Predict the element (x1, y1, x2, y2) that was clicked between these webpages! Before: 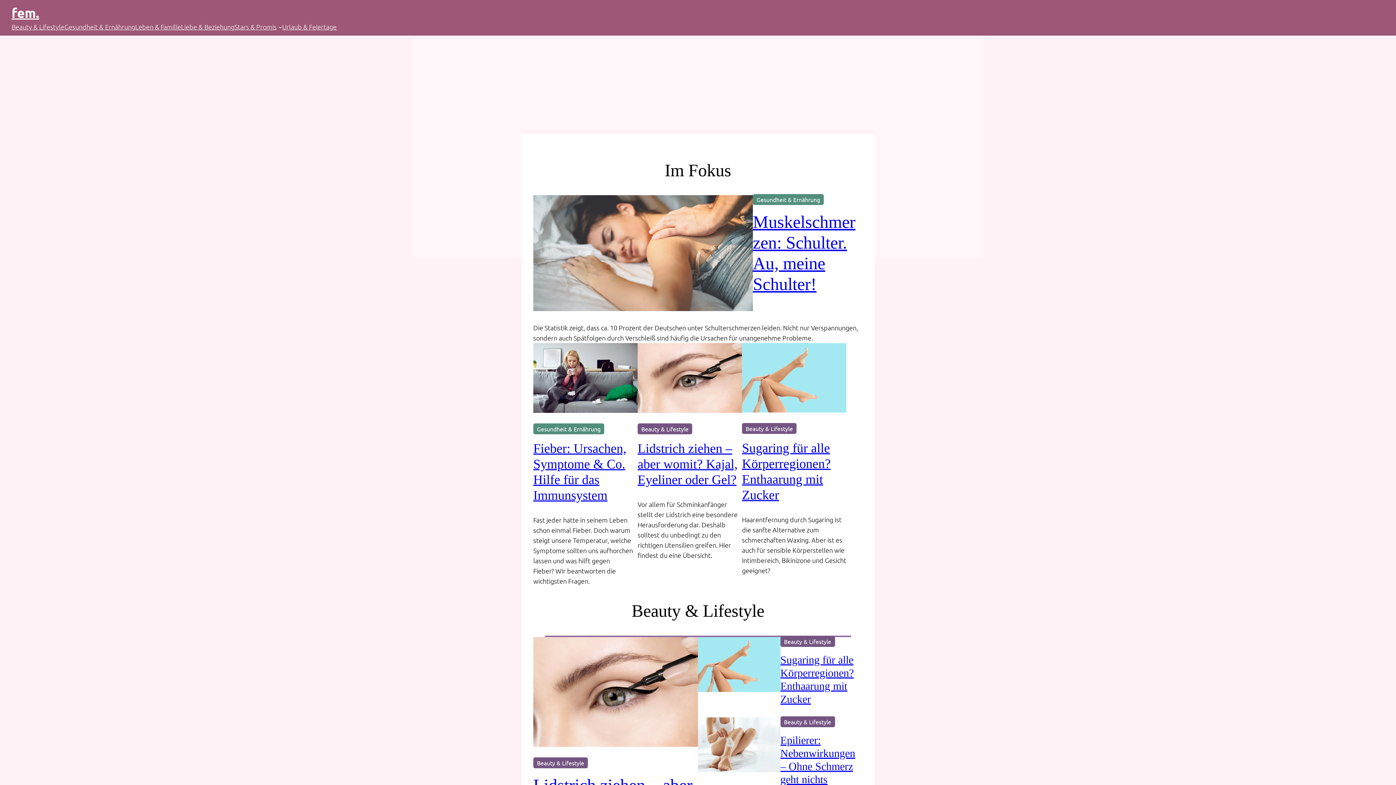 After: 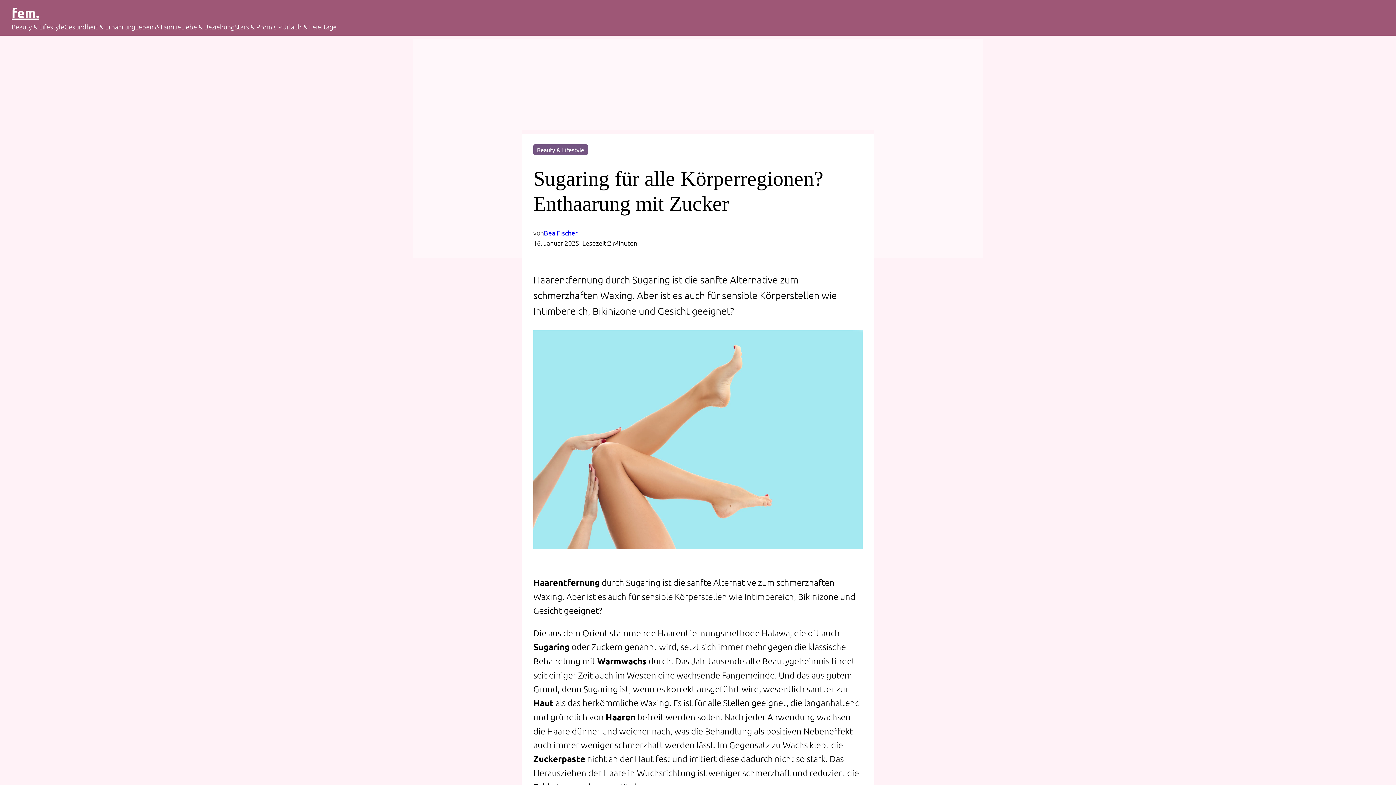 Action: bbox: (698, 637, 780, 692)